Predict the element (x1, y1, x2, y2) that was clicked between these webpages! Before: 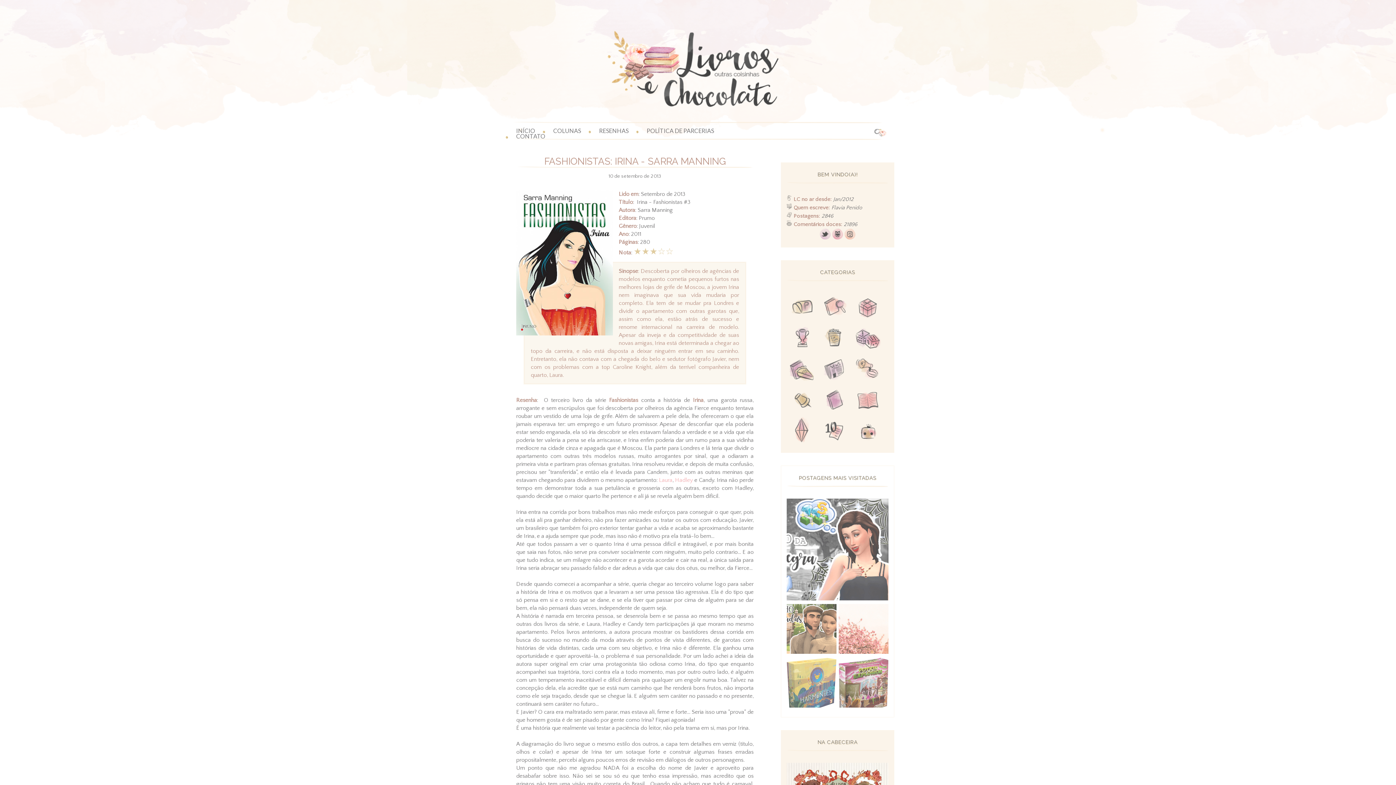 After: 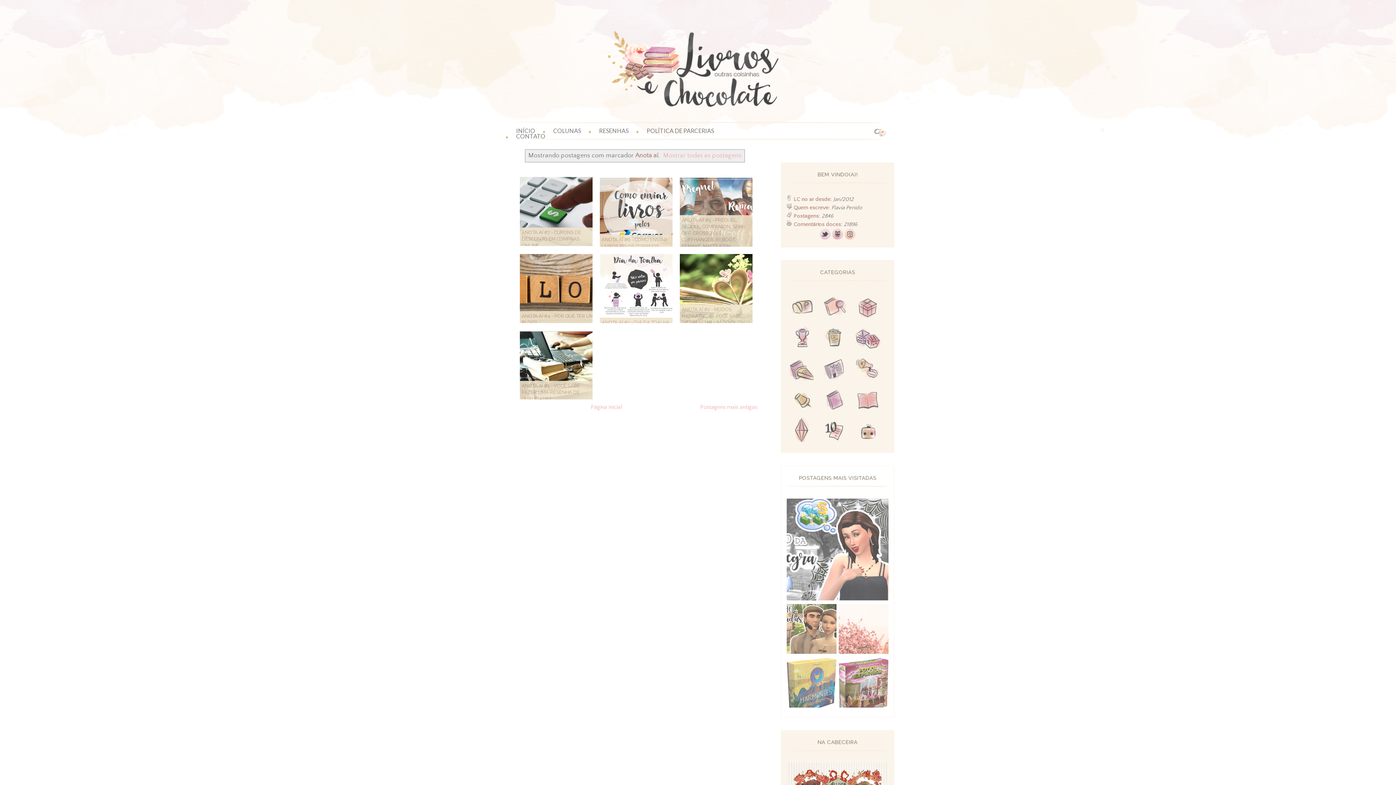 Action: label: Anota Aí bbox: (786, 385, 818, 416)